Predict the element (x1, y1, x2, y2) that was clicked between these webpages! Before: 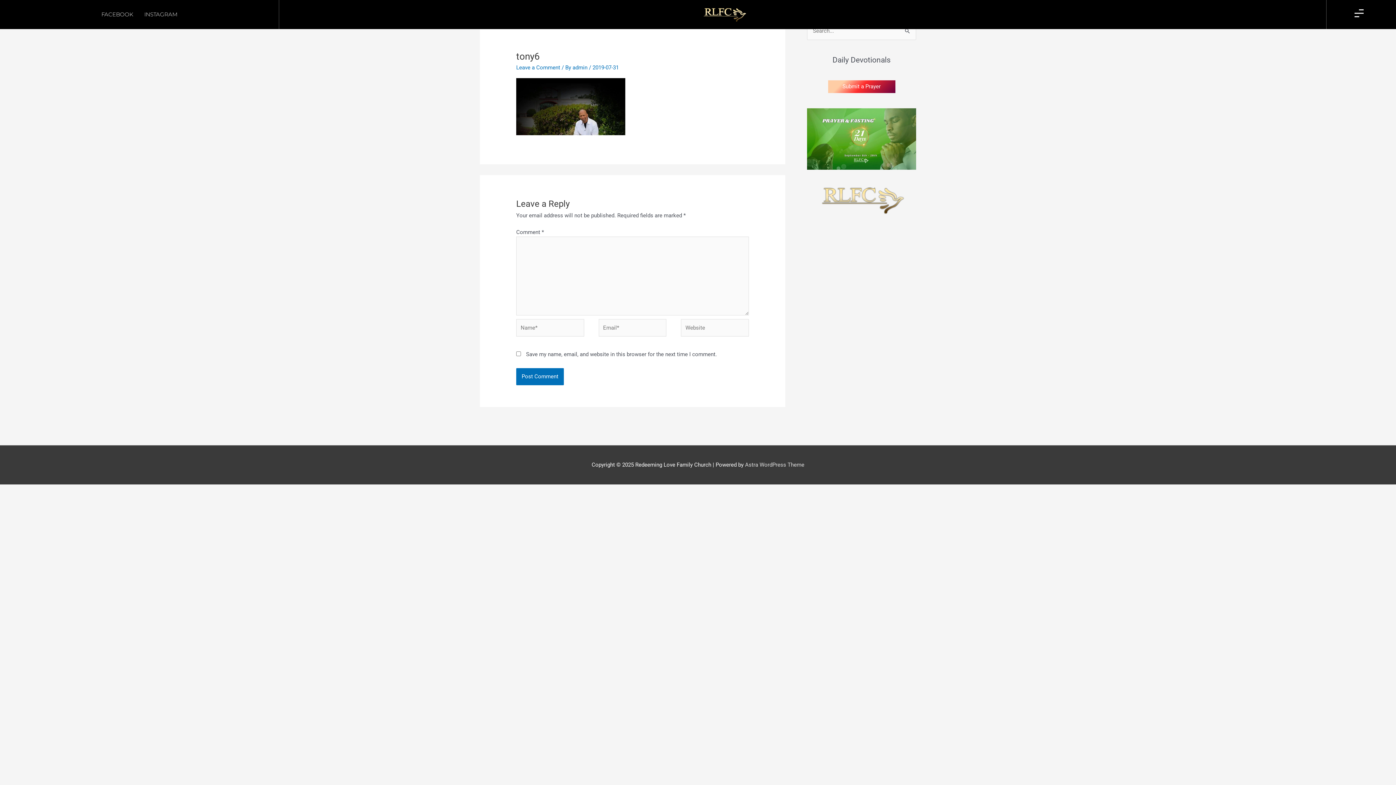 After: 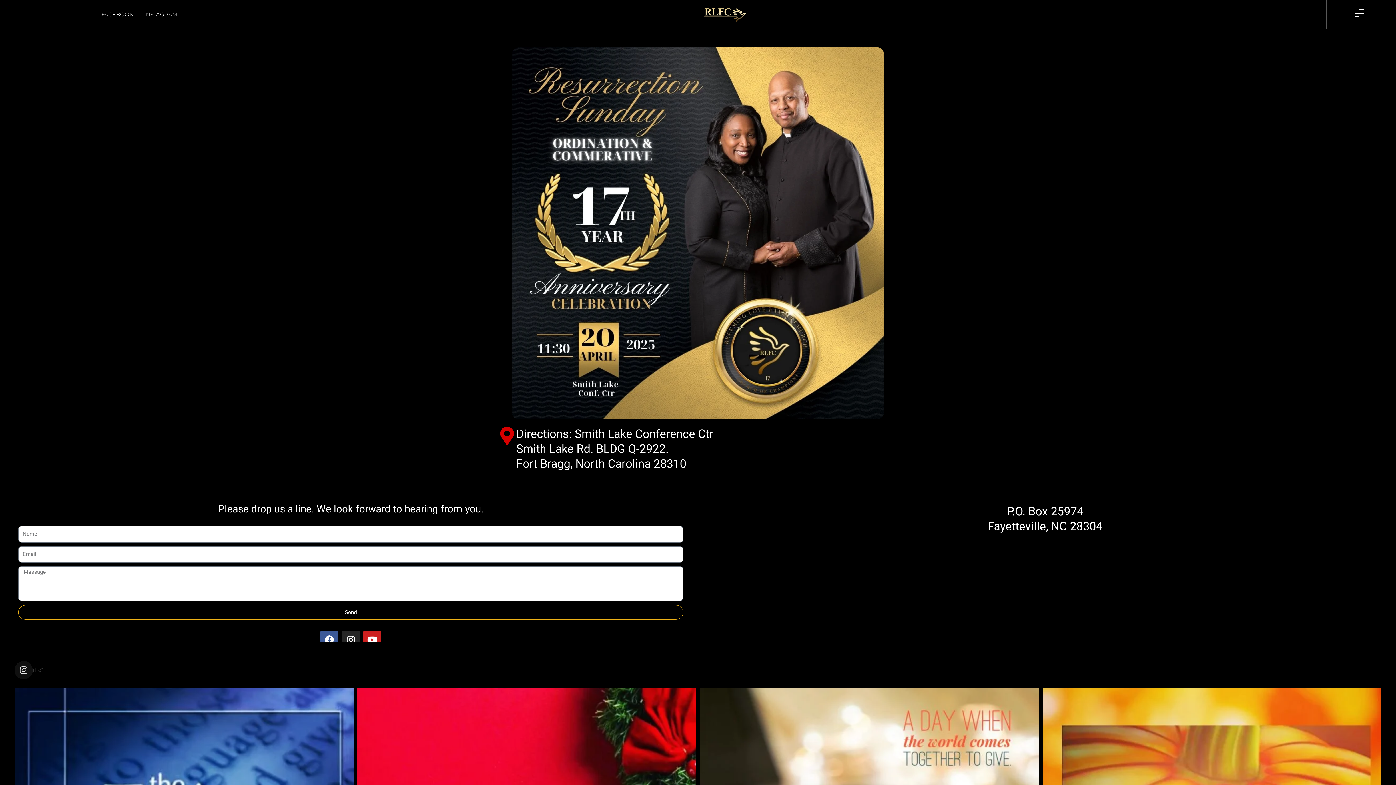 Action: bbox: (633, 6, 815, 22)